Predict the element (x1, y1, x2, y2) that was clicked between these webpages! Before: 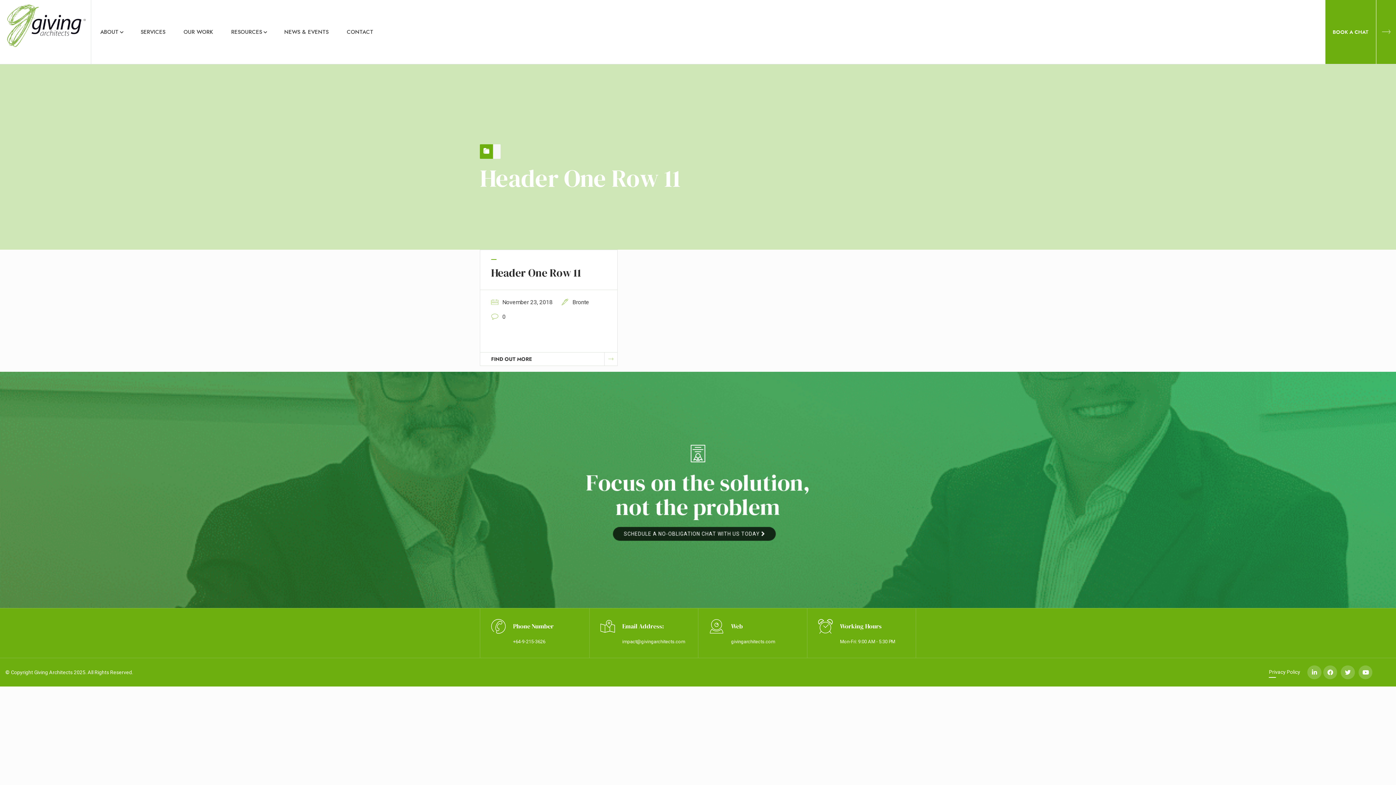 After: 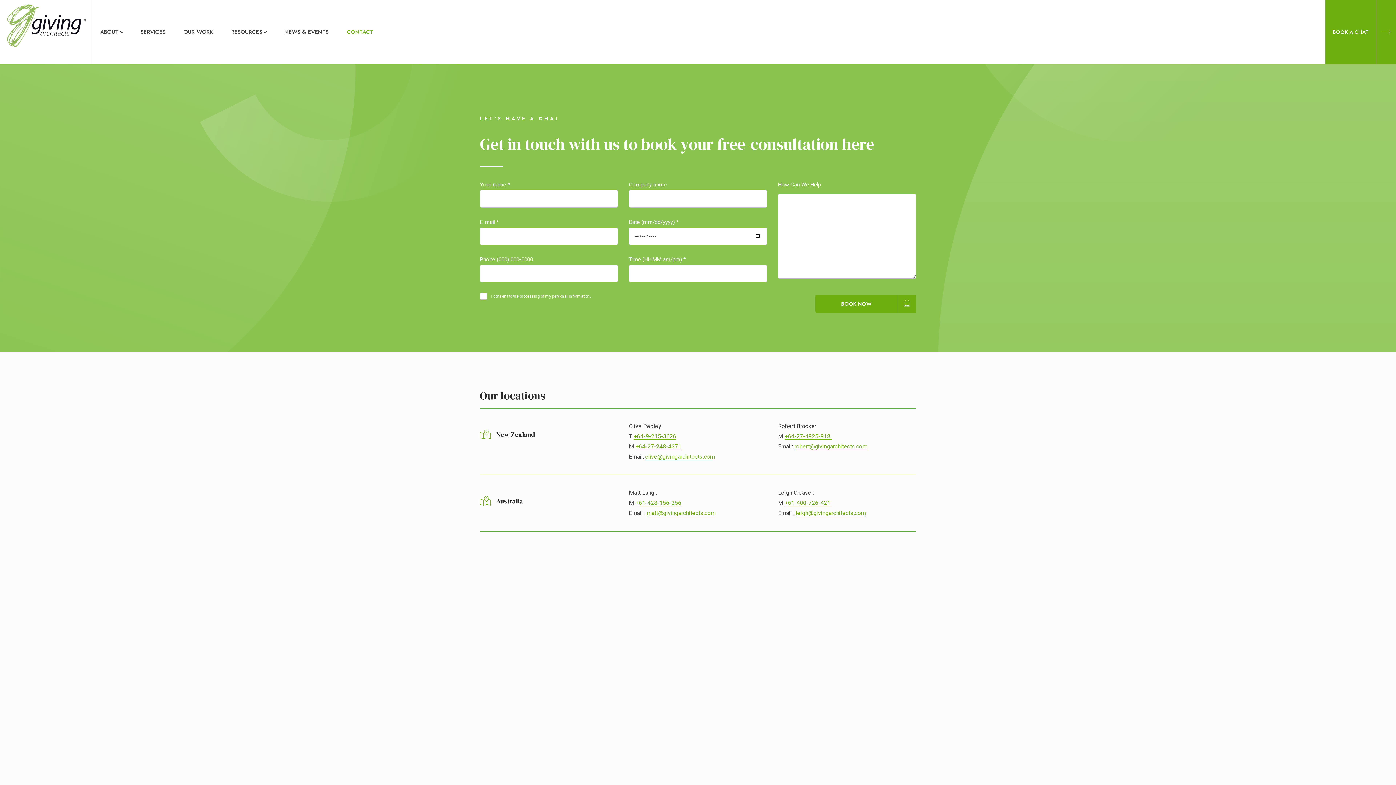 Action: bbox: (337, 20, 382, 43) label: CONTACT